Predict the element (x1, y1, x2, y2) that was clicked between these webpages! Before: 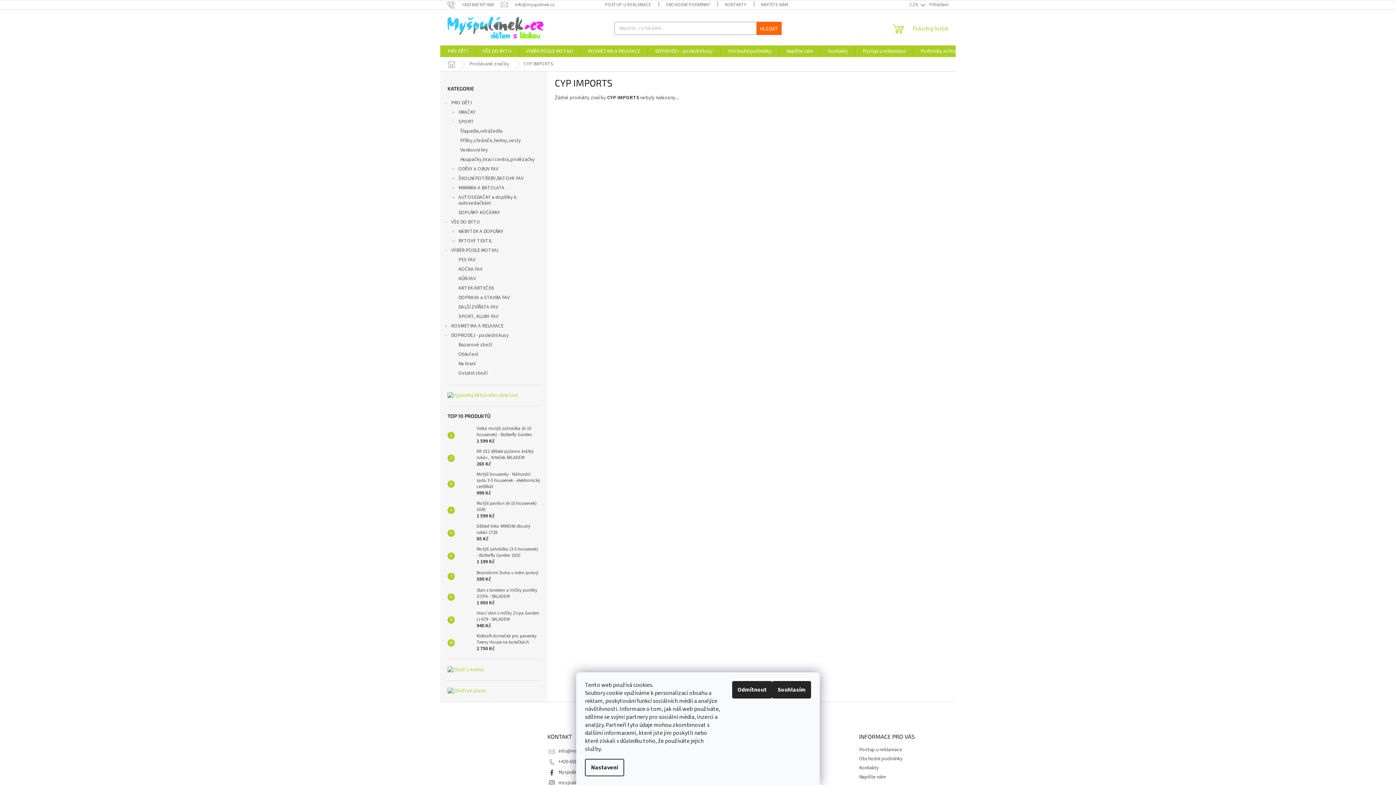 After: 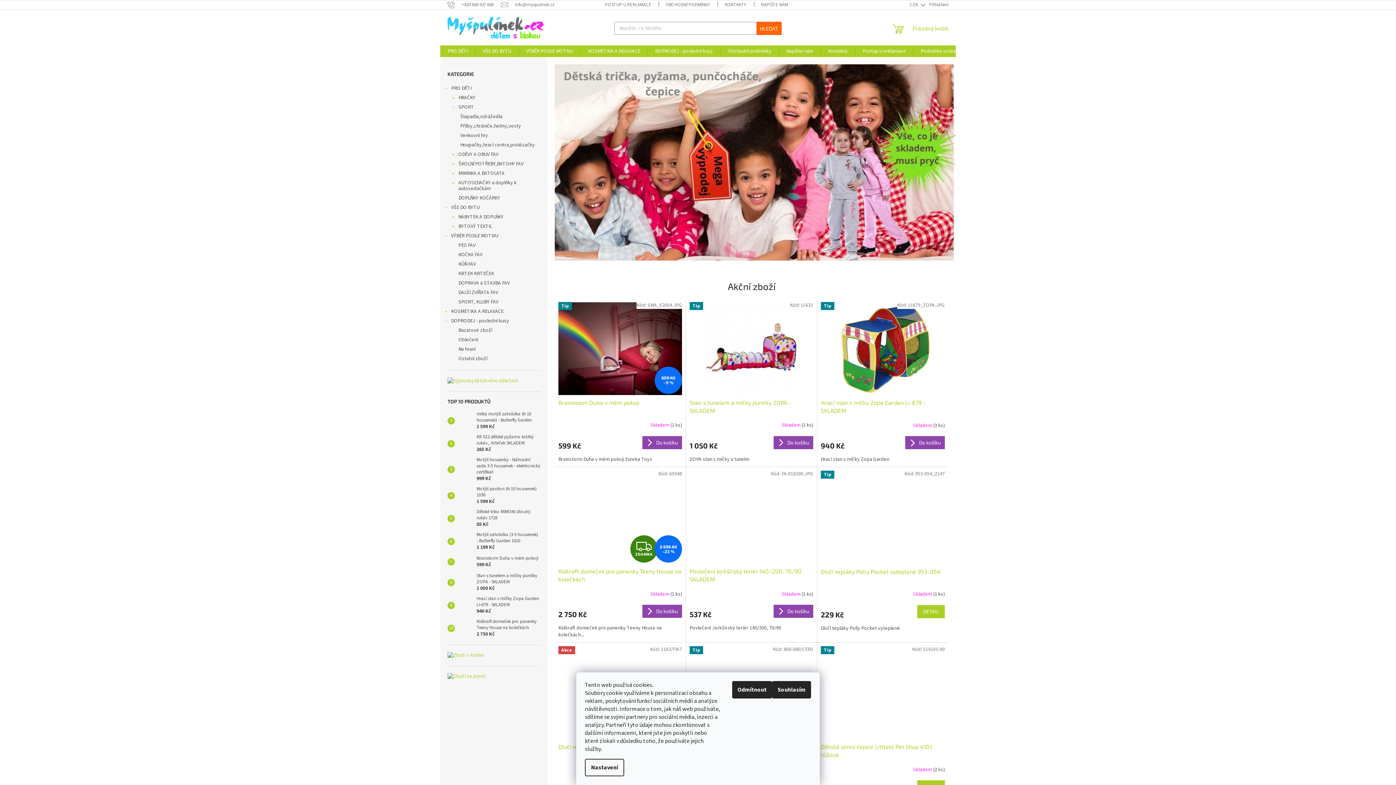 Action: bbox: (440, 57, 462, 71) label: Domů